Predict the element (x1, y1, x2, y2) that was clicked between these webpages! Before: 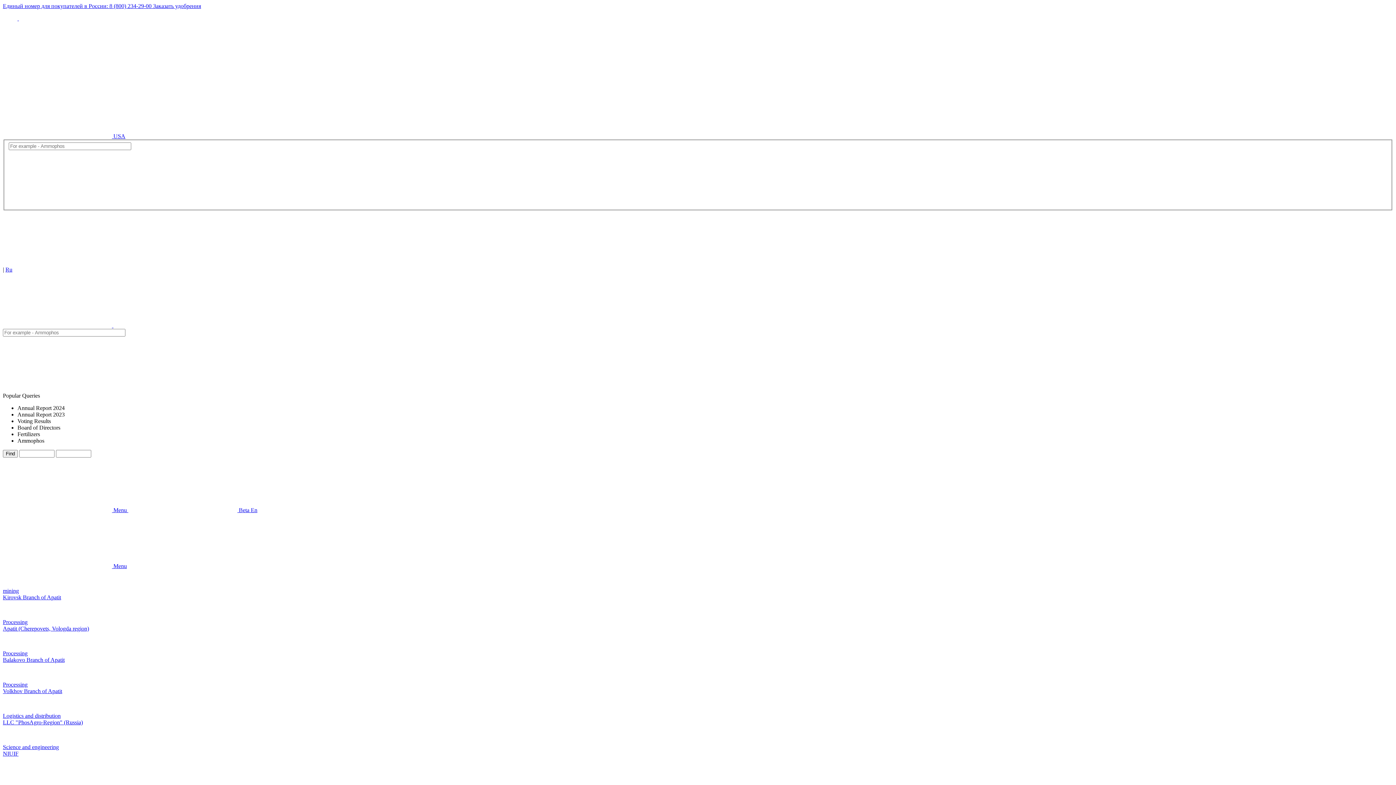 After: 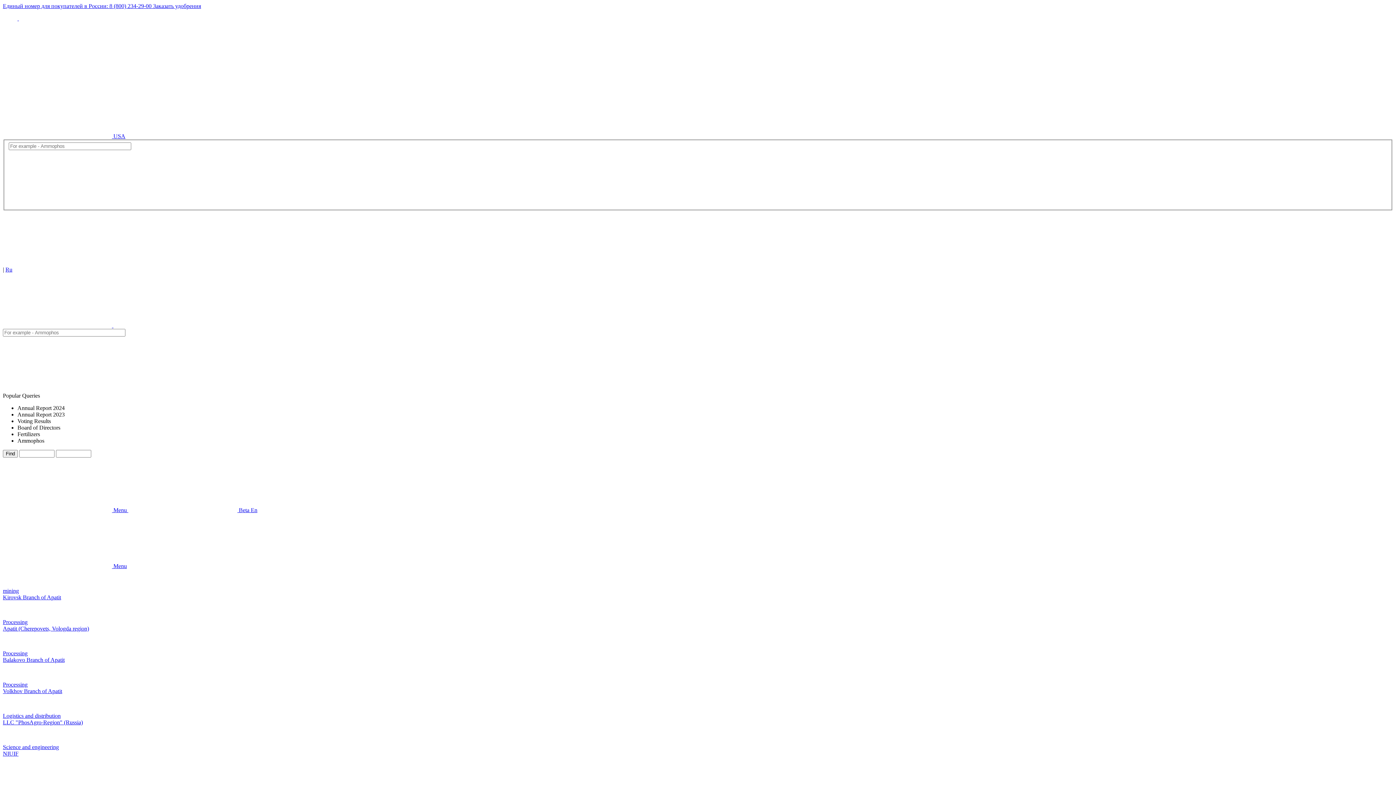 Action: bbox: (2, 507, 128, 513) label:  Menu 